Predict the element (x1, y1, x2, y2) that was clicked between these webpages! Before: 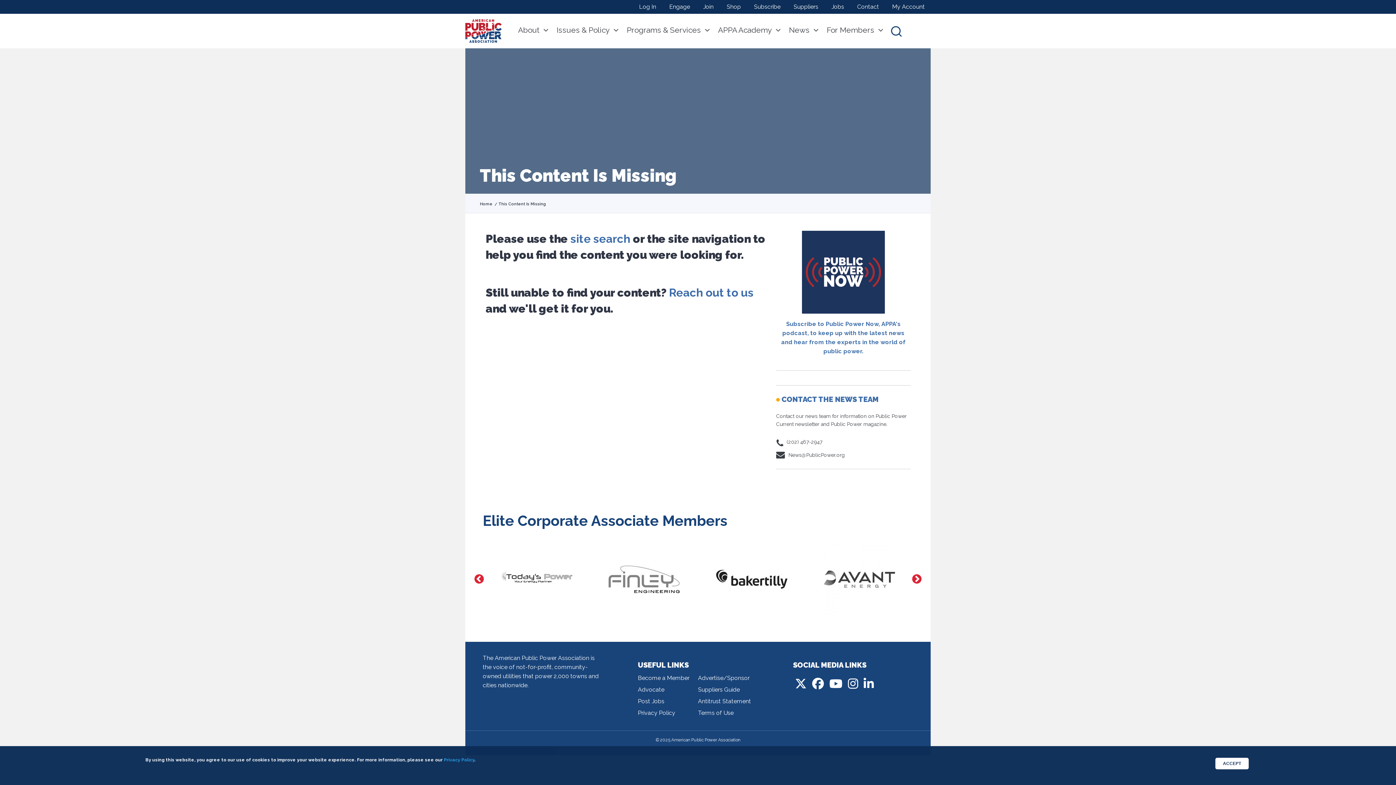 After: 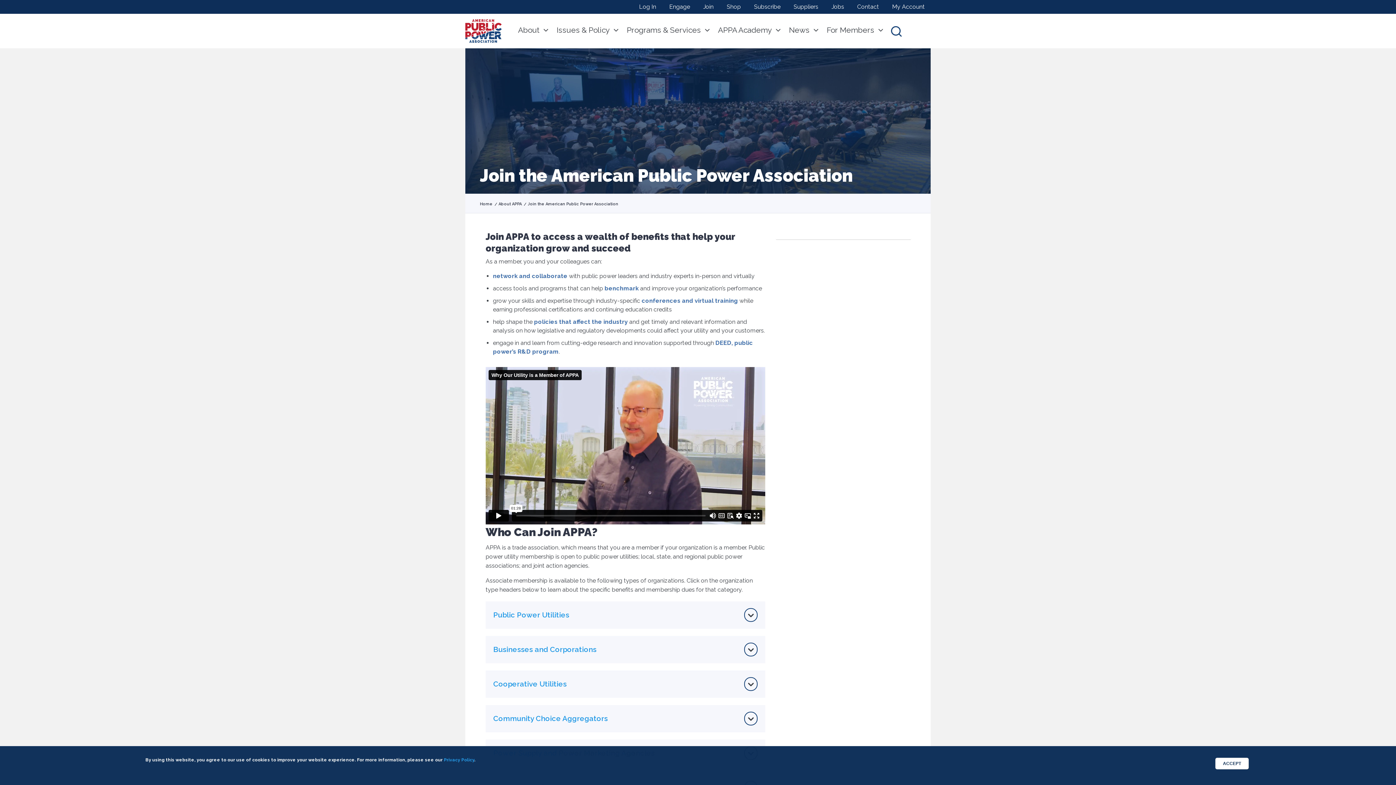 Action: bbox: (638, 672, 698, 684) label: Become a Member